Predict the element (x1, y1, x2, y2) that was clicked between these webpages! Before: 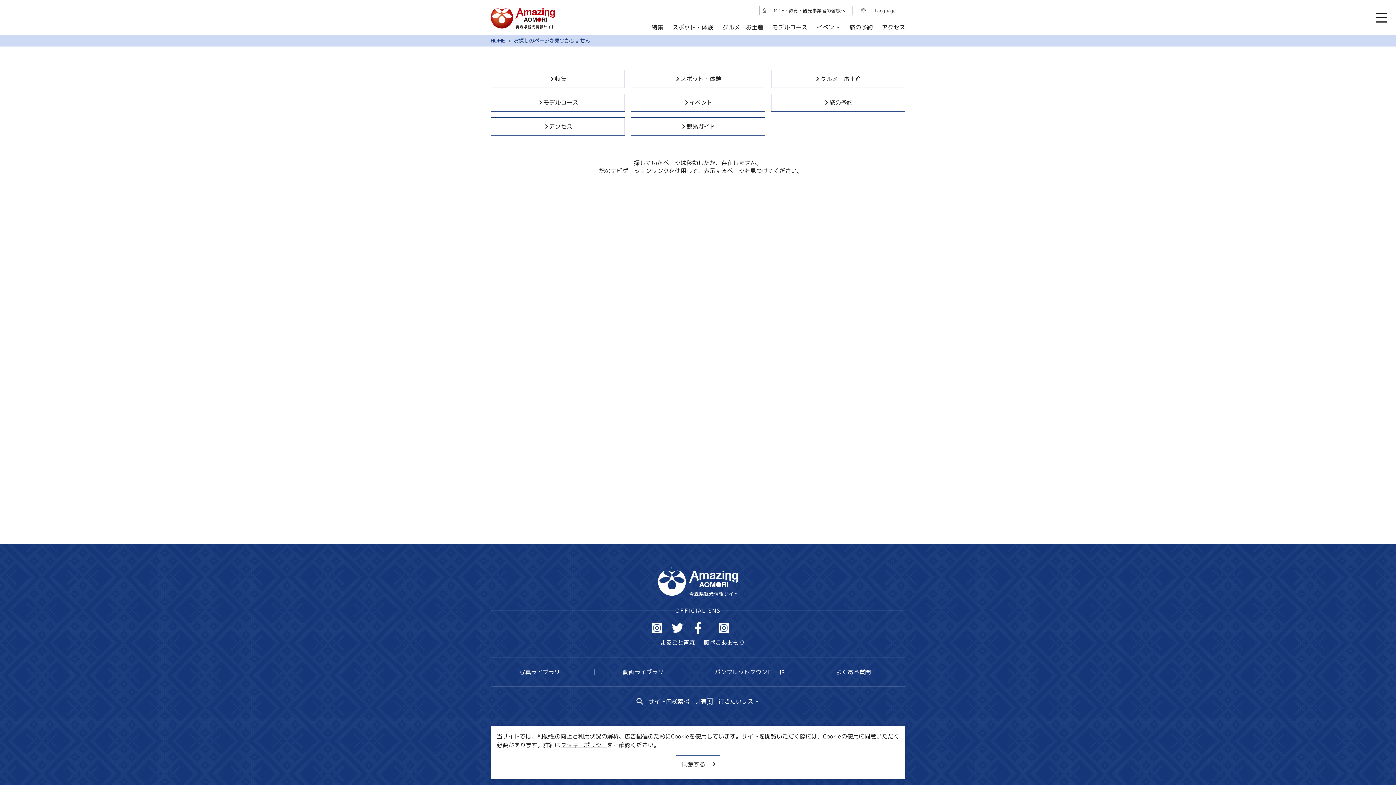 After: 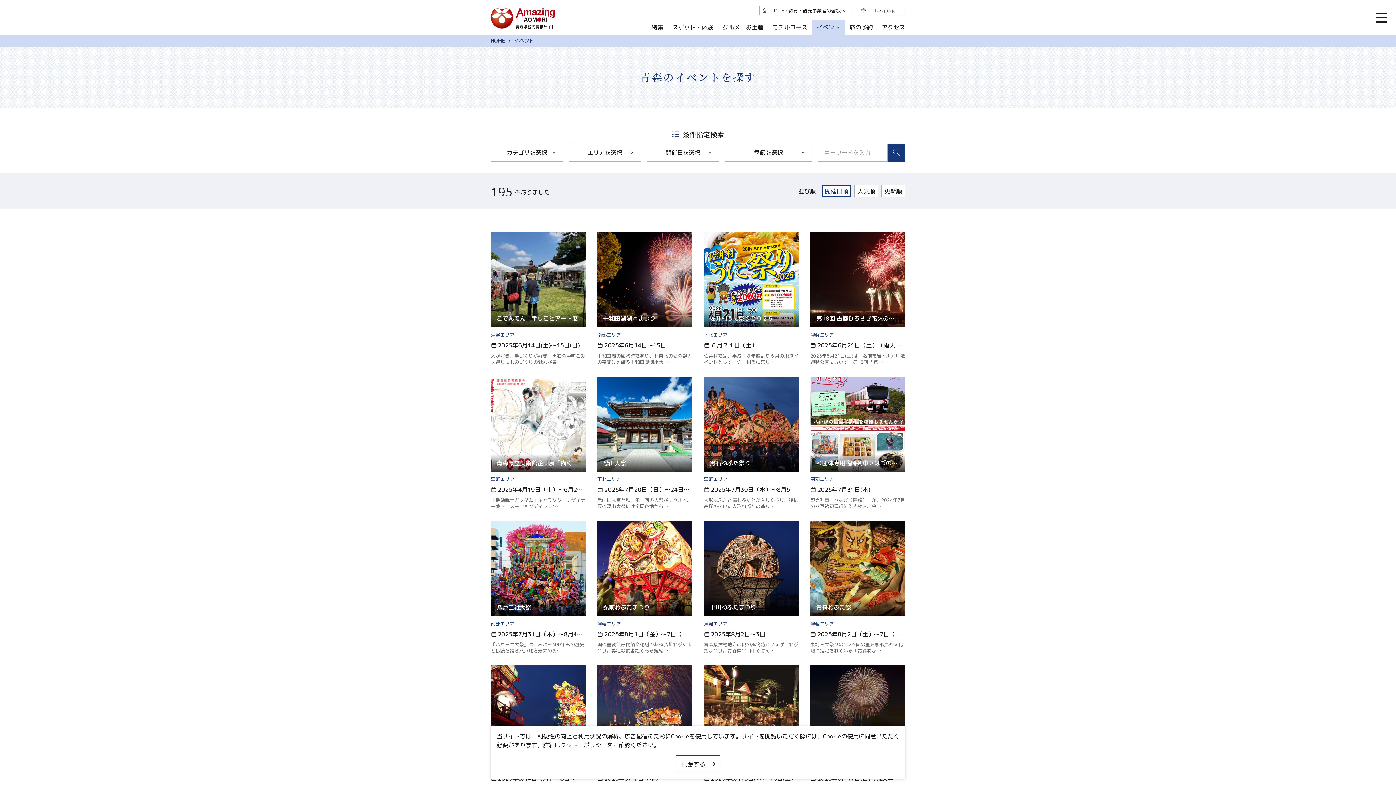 Action: label: イベント bbox: (631, 93, 765, 111)